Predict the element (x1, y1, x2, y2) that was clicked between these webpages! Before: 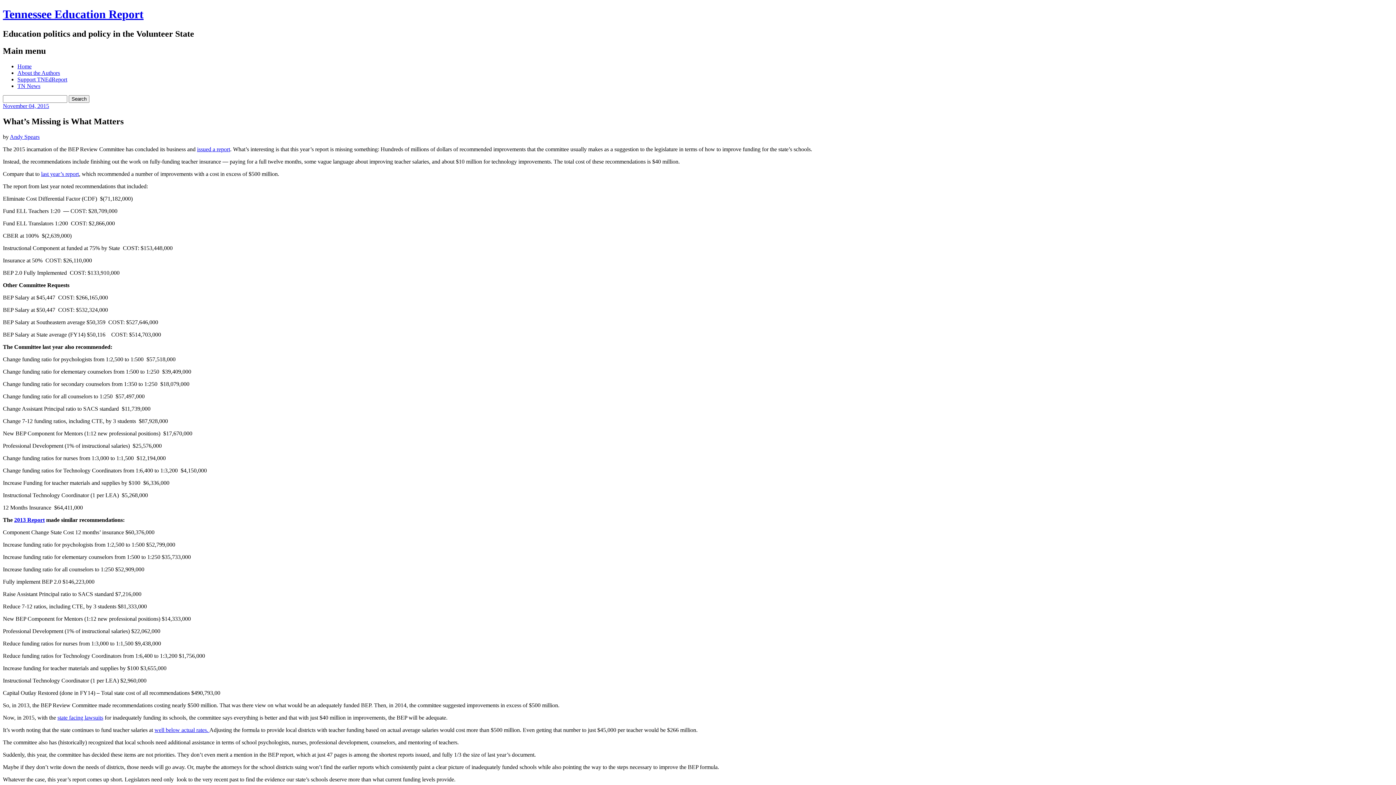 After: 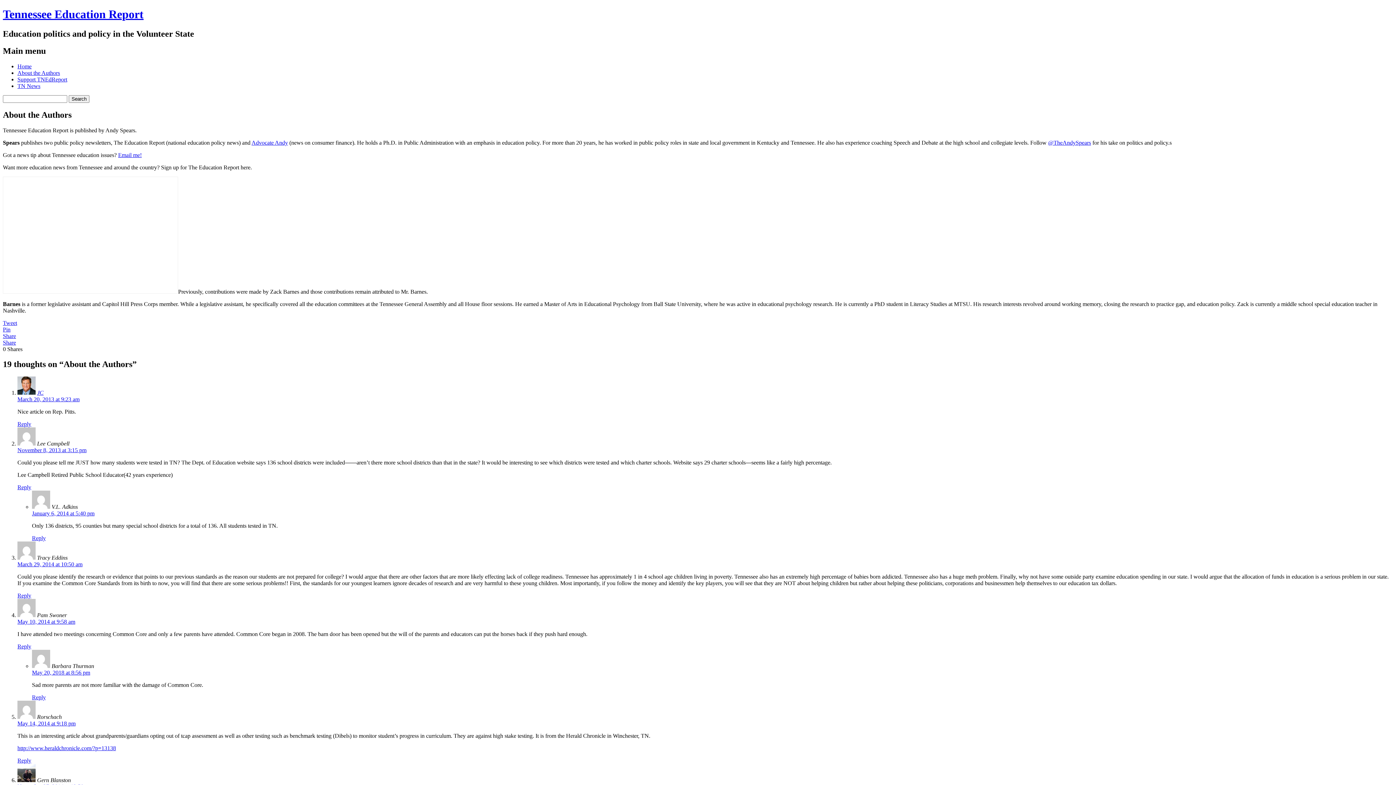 Action: label: About the Authors bbox: (17, 69, 60, 75)